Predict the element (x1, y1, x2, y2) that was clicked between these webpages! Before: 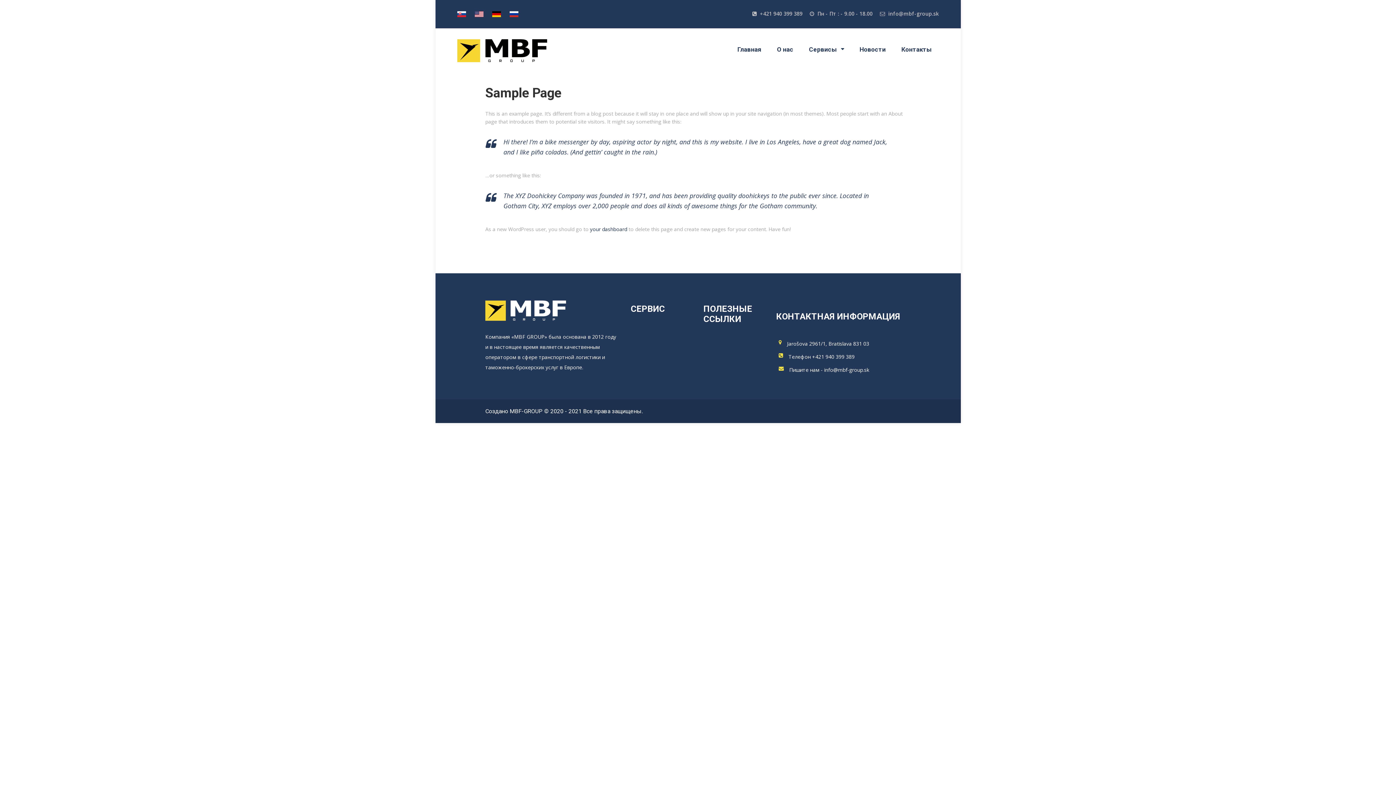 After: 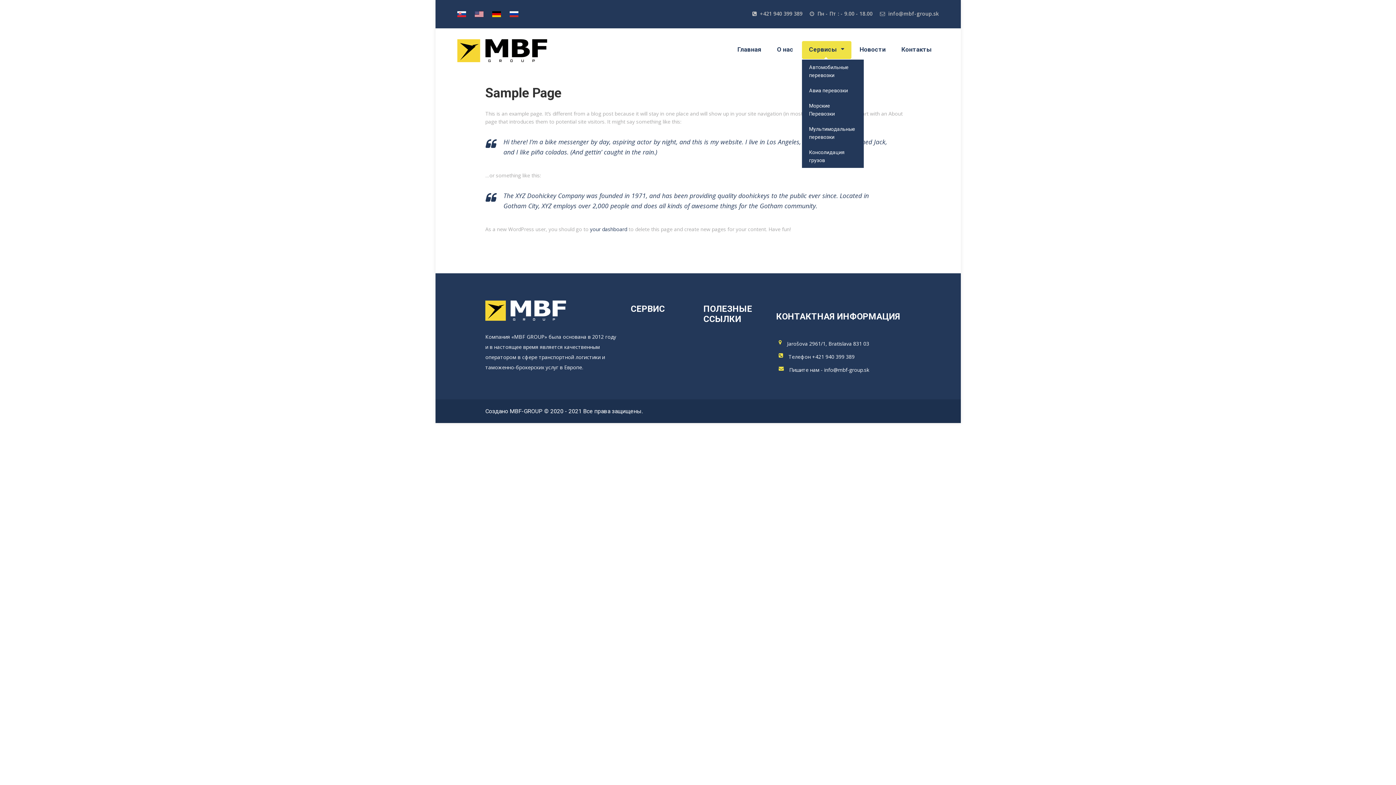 Action: label: Сервисы bbox: (802, 41, 851, 58)